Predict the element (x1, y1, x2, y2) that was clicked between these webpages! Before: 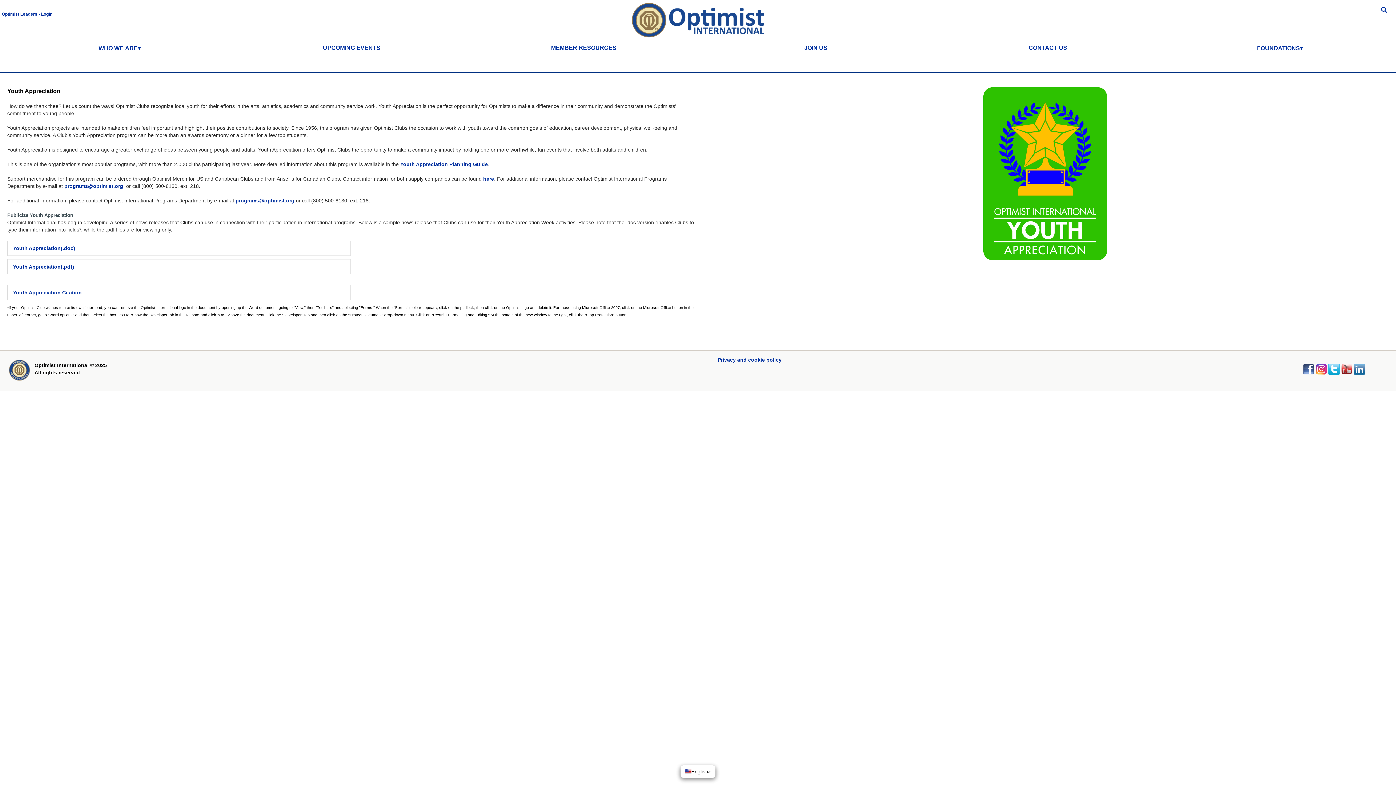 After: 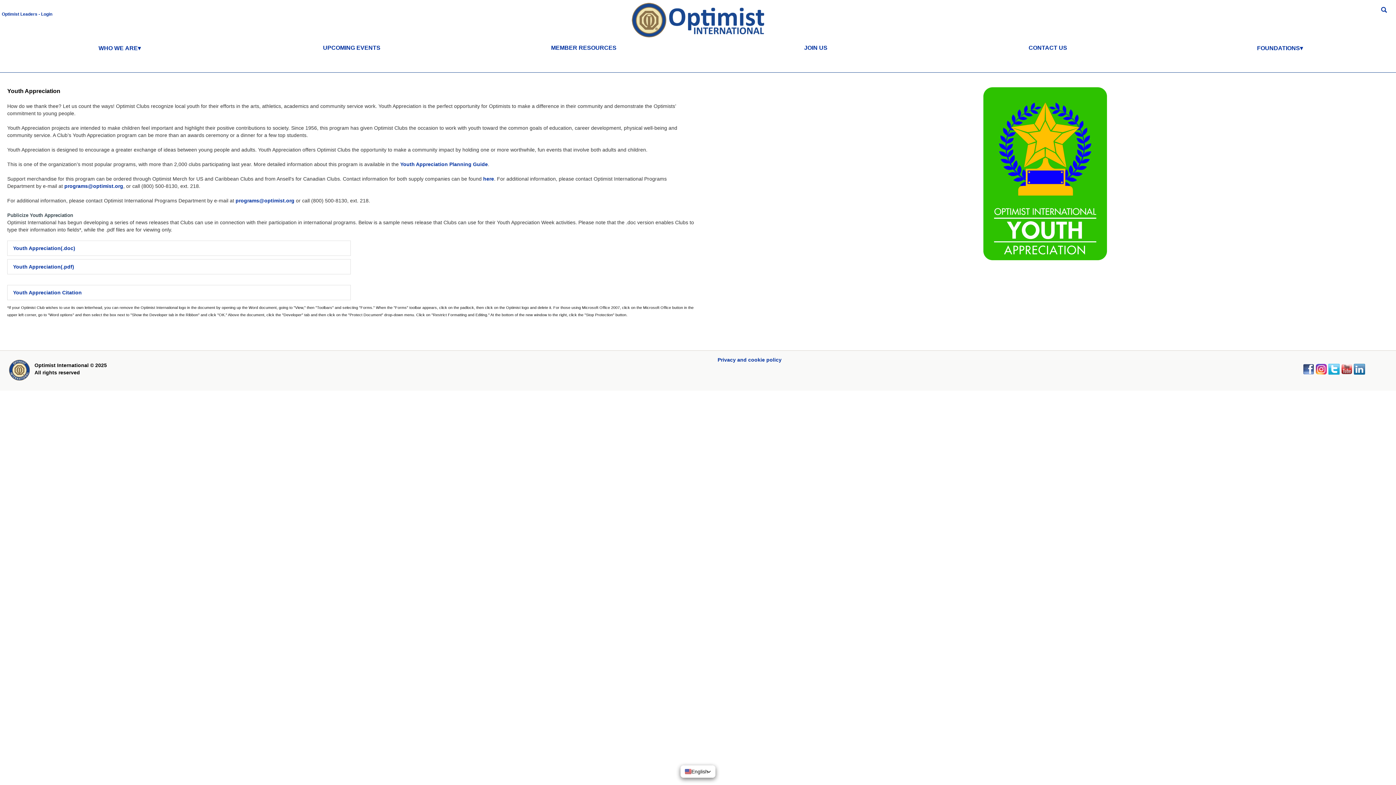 Action: bbox: (1354, 366, 1365, 372)